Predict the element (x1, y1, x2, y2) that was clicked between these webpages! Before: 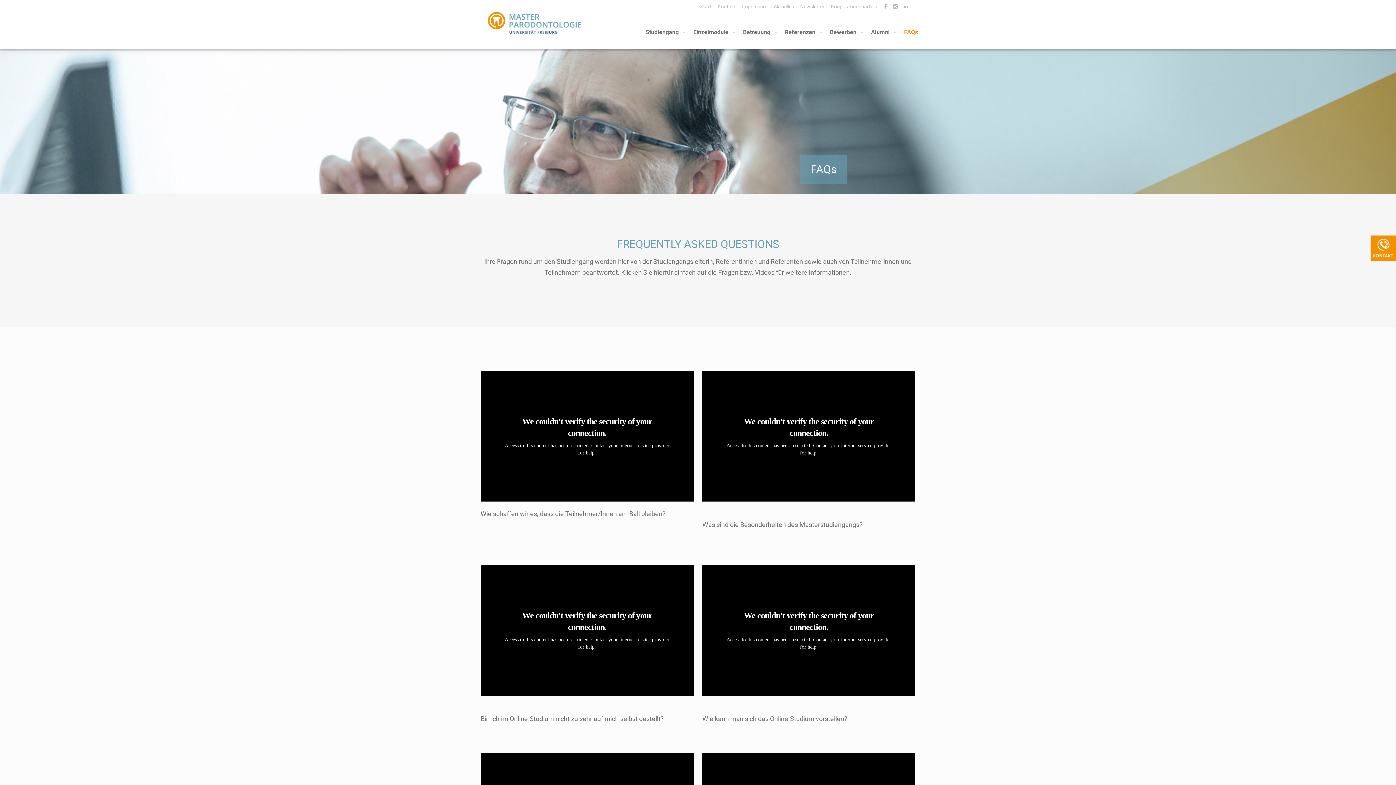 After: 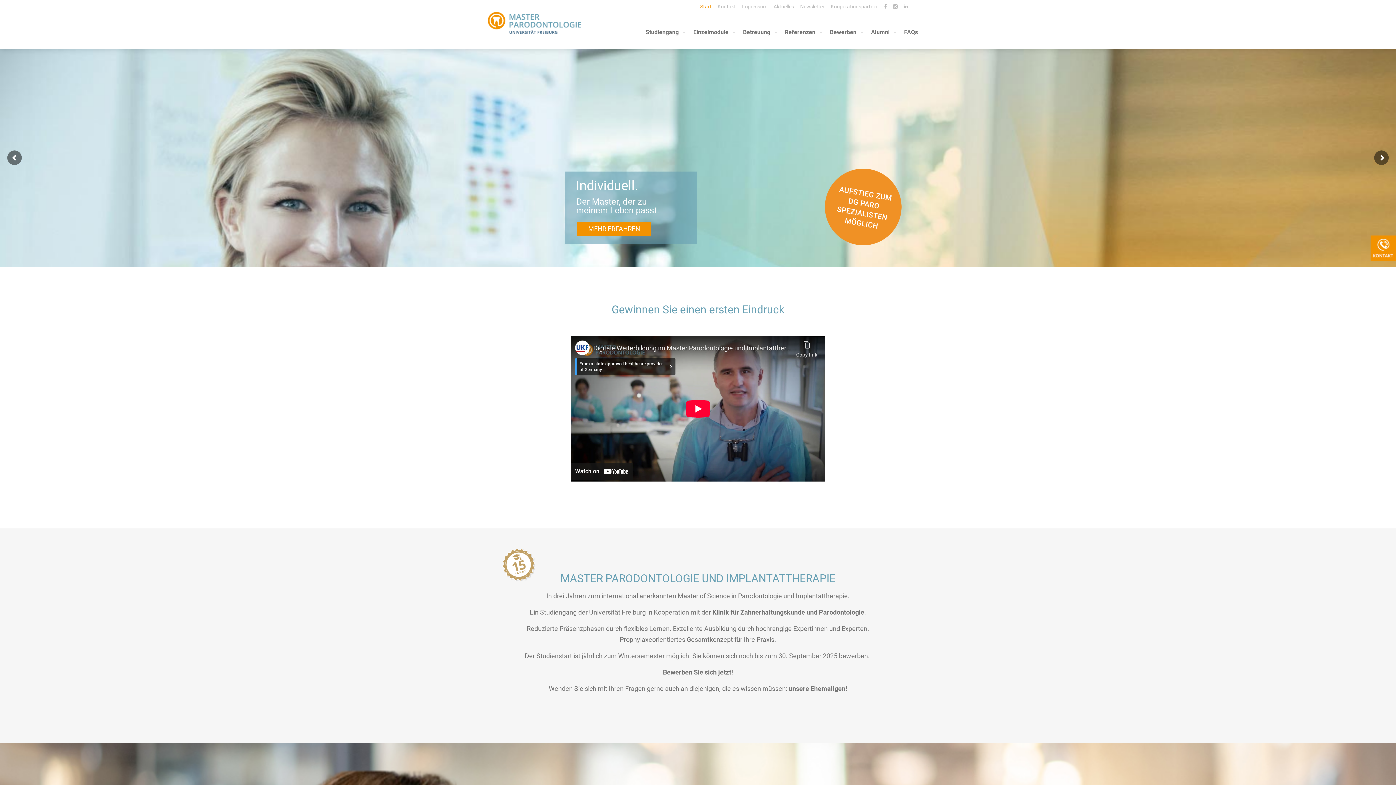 Action: bbox: (488, 10, 581, 48)